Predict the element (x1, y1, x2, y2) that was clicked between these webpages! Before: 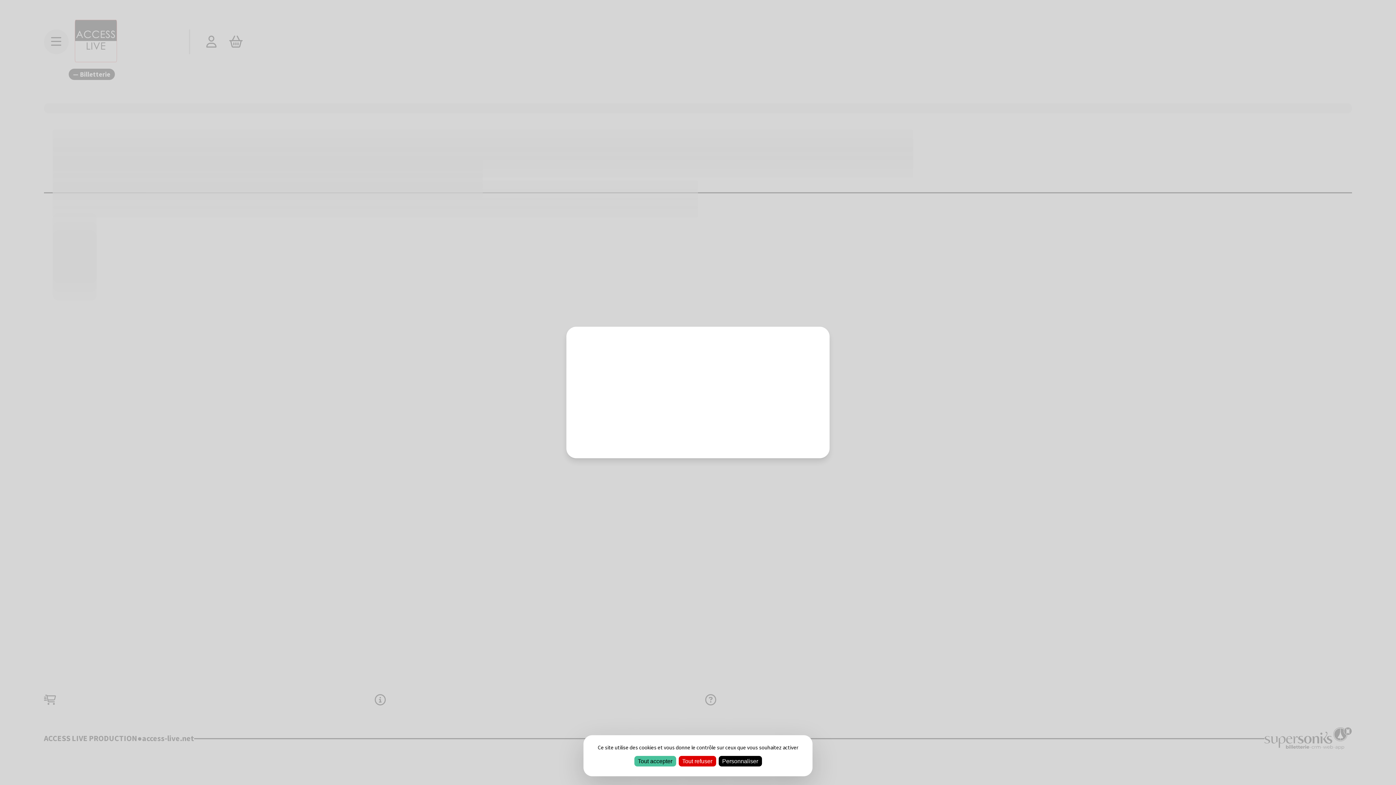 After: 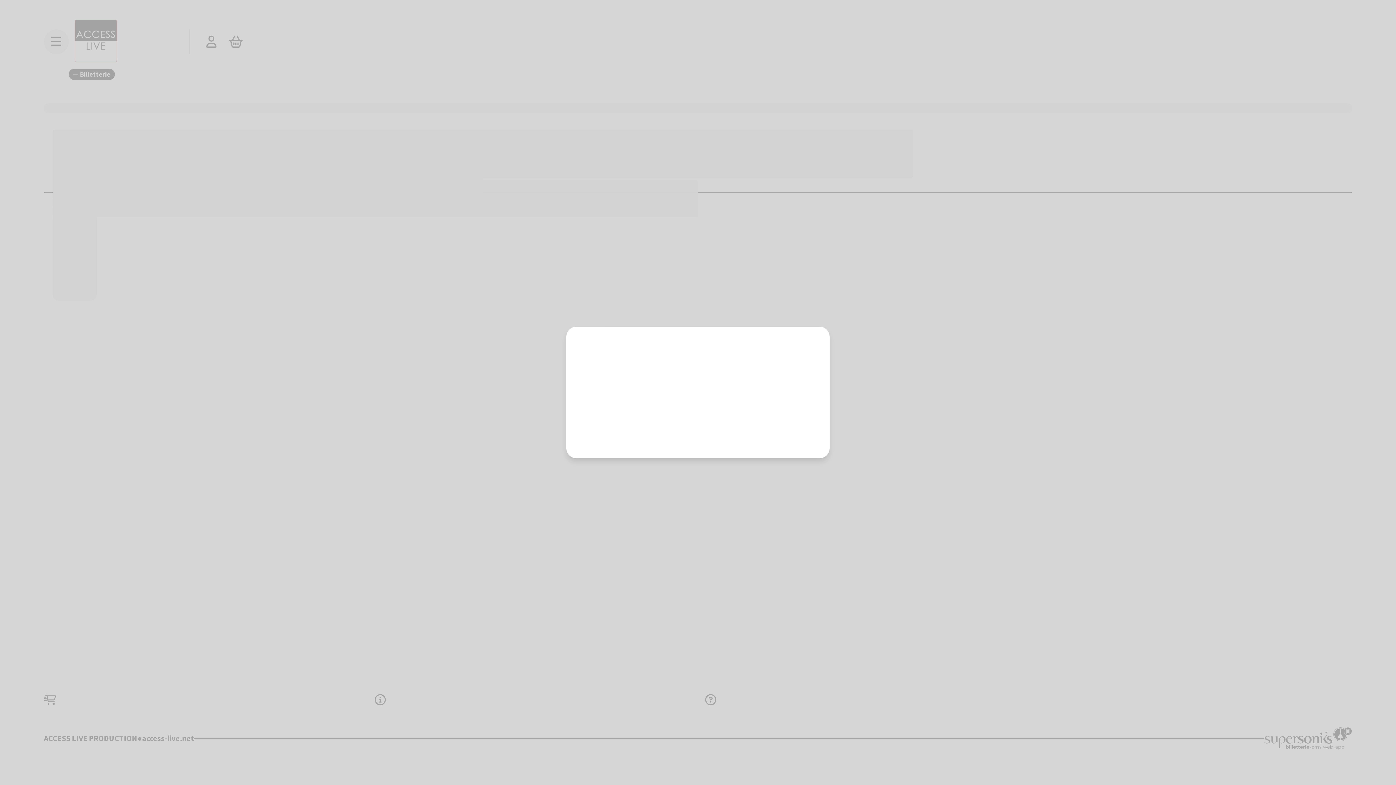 Action: label: Tout refuser bbox: (678, 756, 716, 766)